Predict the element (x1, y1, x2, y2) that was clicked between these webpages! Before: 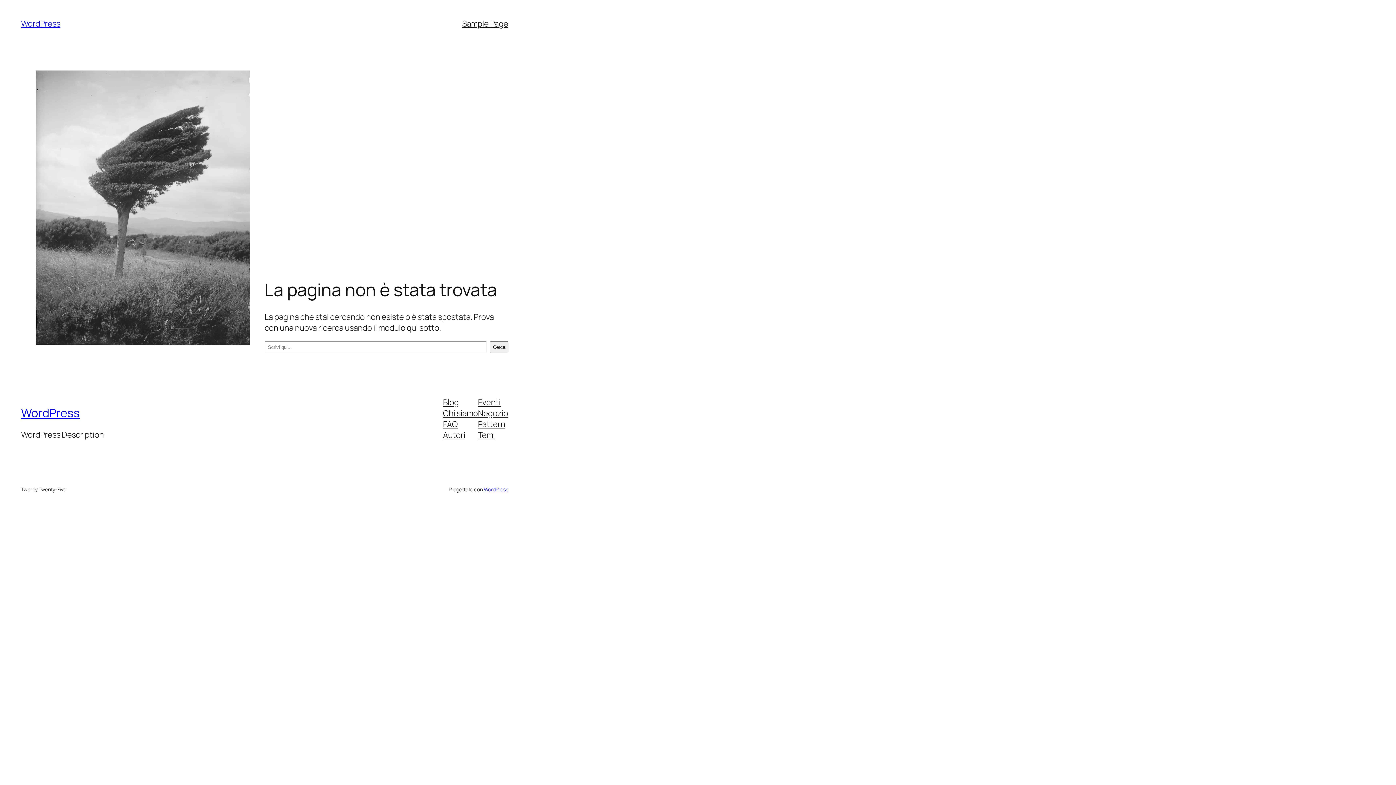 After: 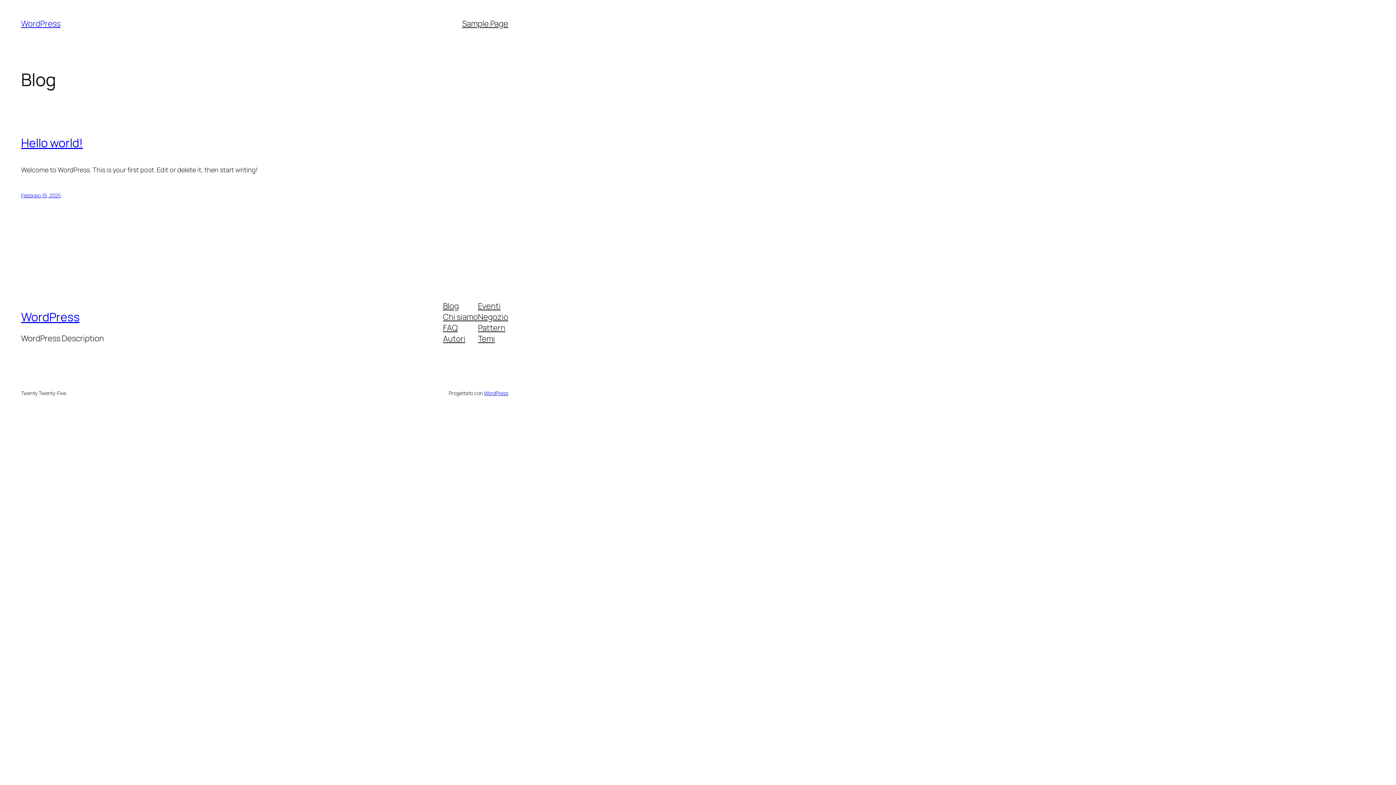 Action: label: WordPress bbox: (21, 405, 79, 421)